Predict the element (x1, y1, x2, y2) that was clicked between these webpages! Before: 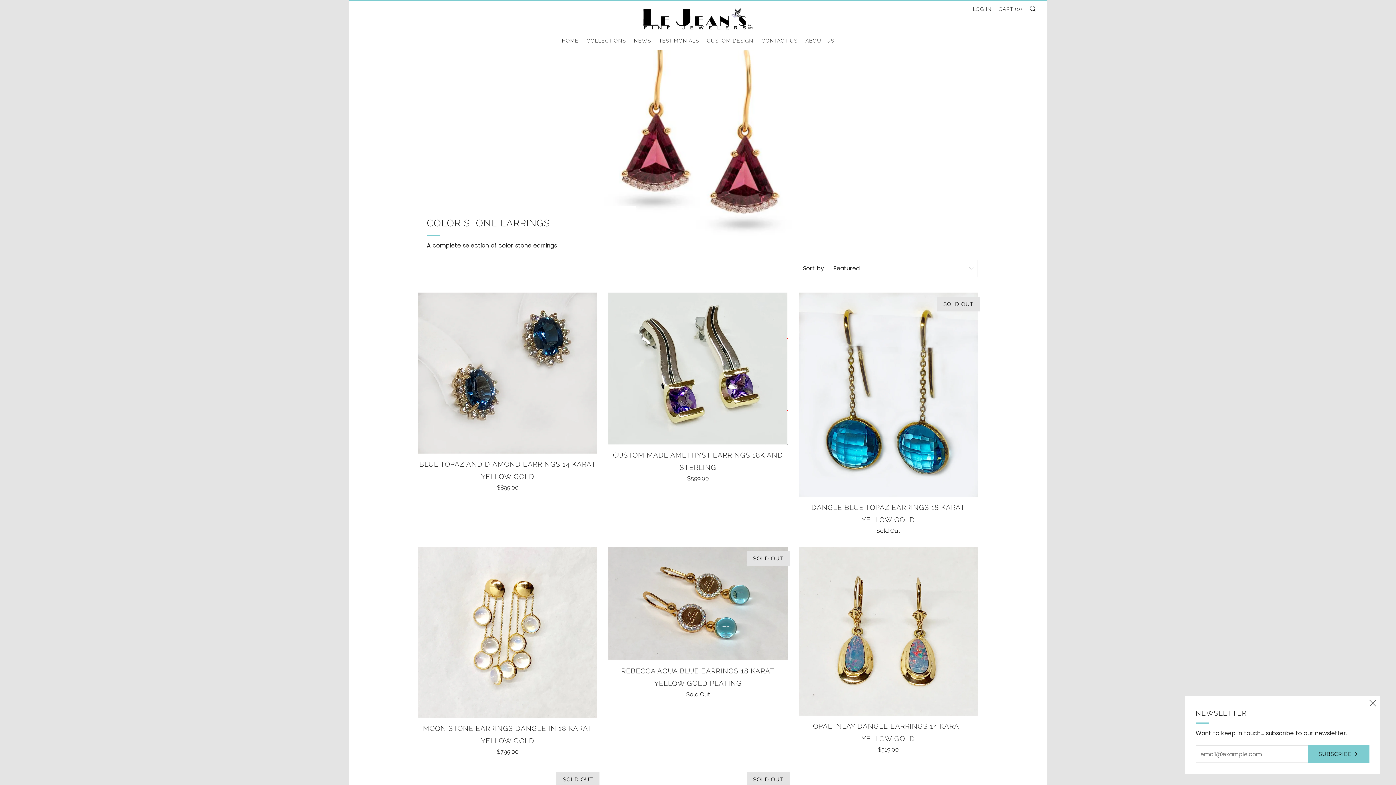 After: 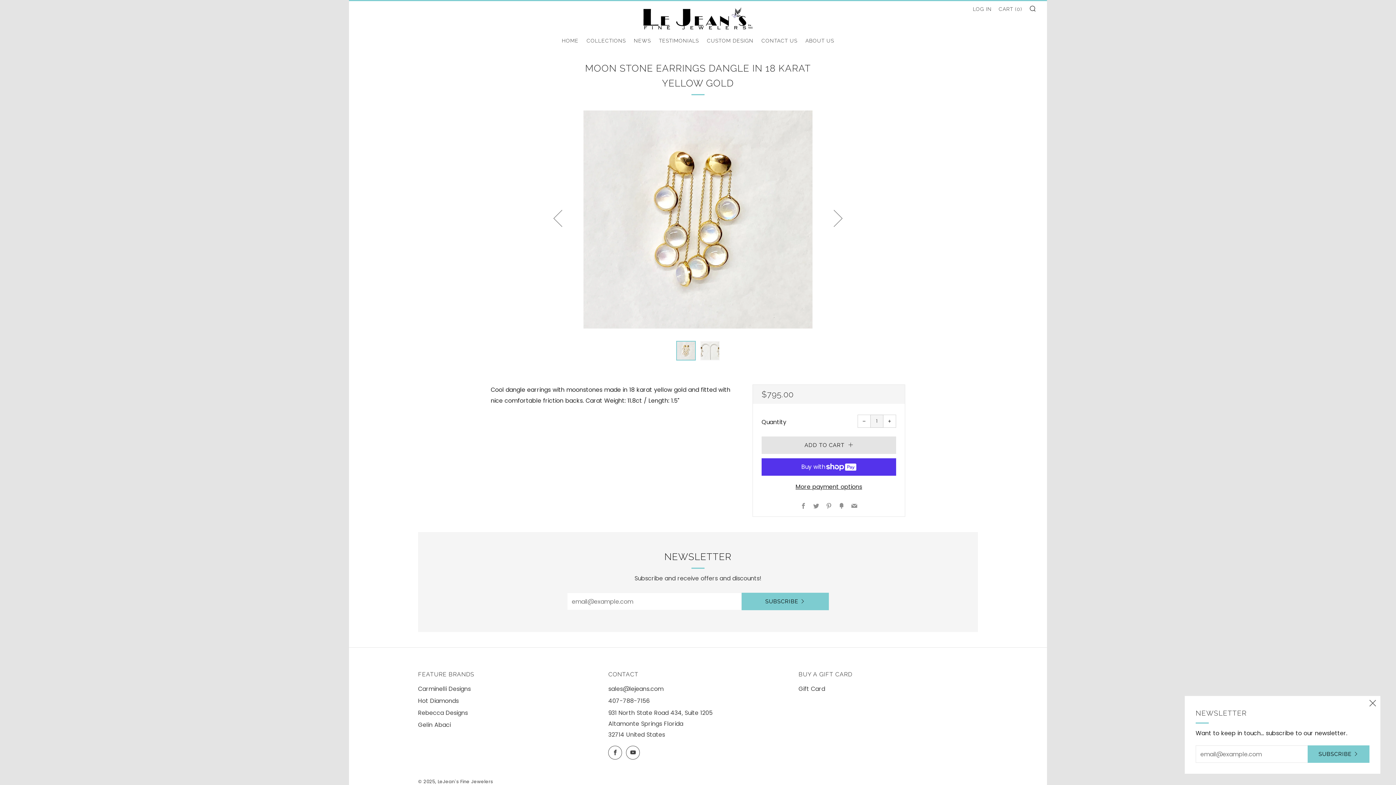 Action: bbox: (418, 722, 597, 755) label: MOON STONE EARRINGS DANGLE IN 18 KARAT YELLOW GOLD

$795.00